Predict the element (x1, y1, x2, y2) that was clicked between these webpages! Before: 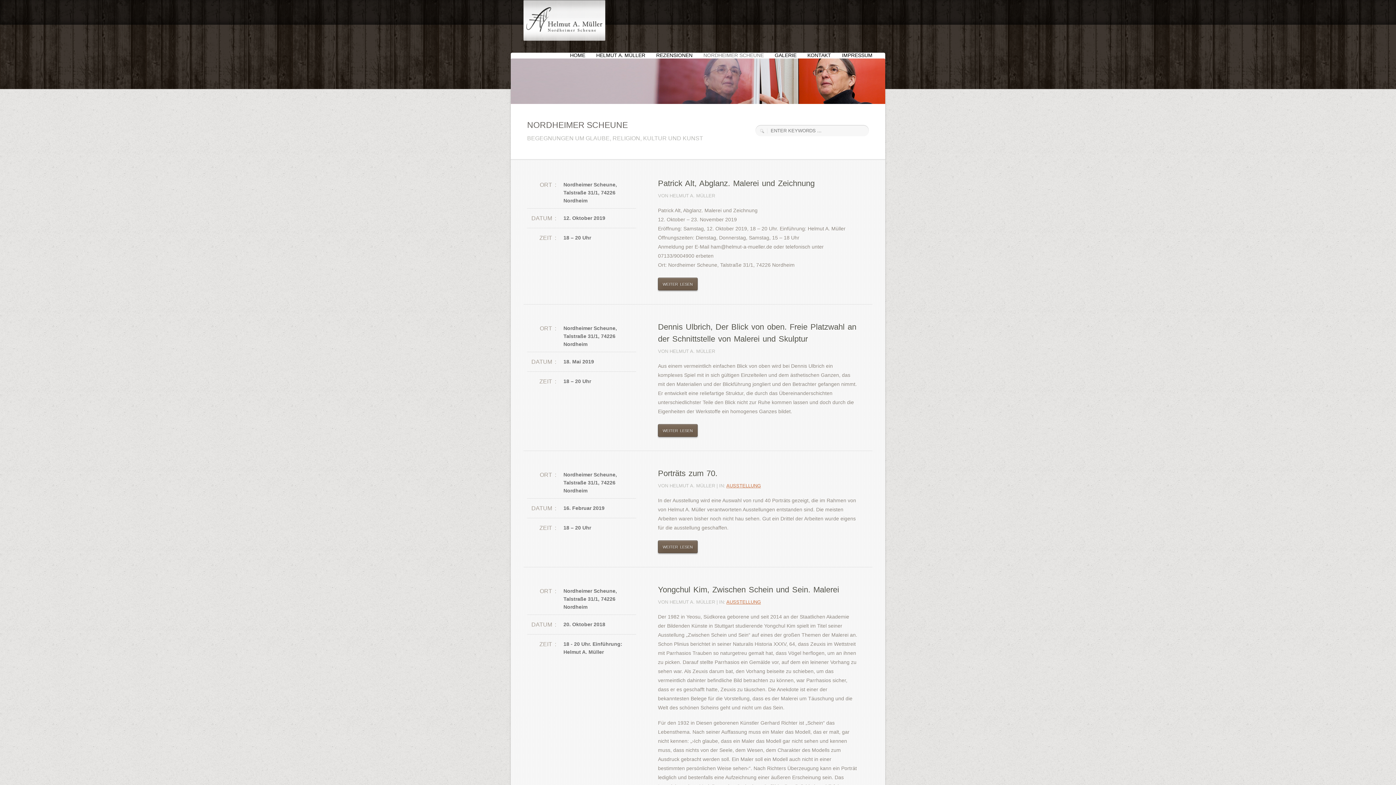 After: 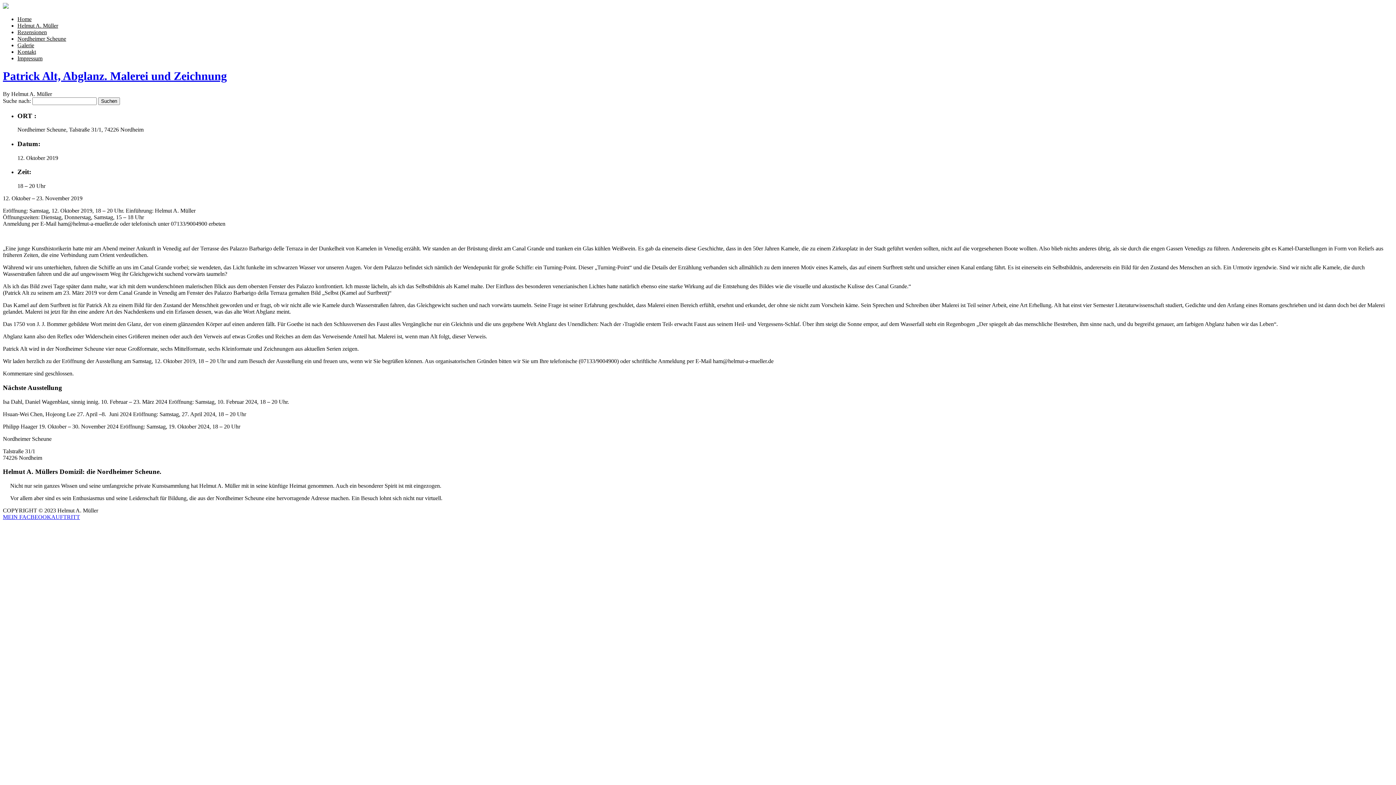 Action: bbox: (658, 177, 814, 189) label: Patrick Alt, Abglanz. Malerei und Zeichnung